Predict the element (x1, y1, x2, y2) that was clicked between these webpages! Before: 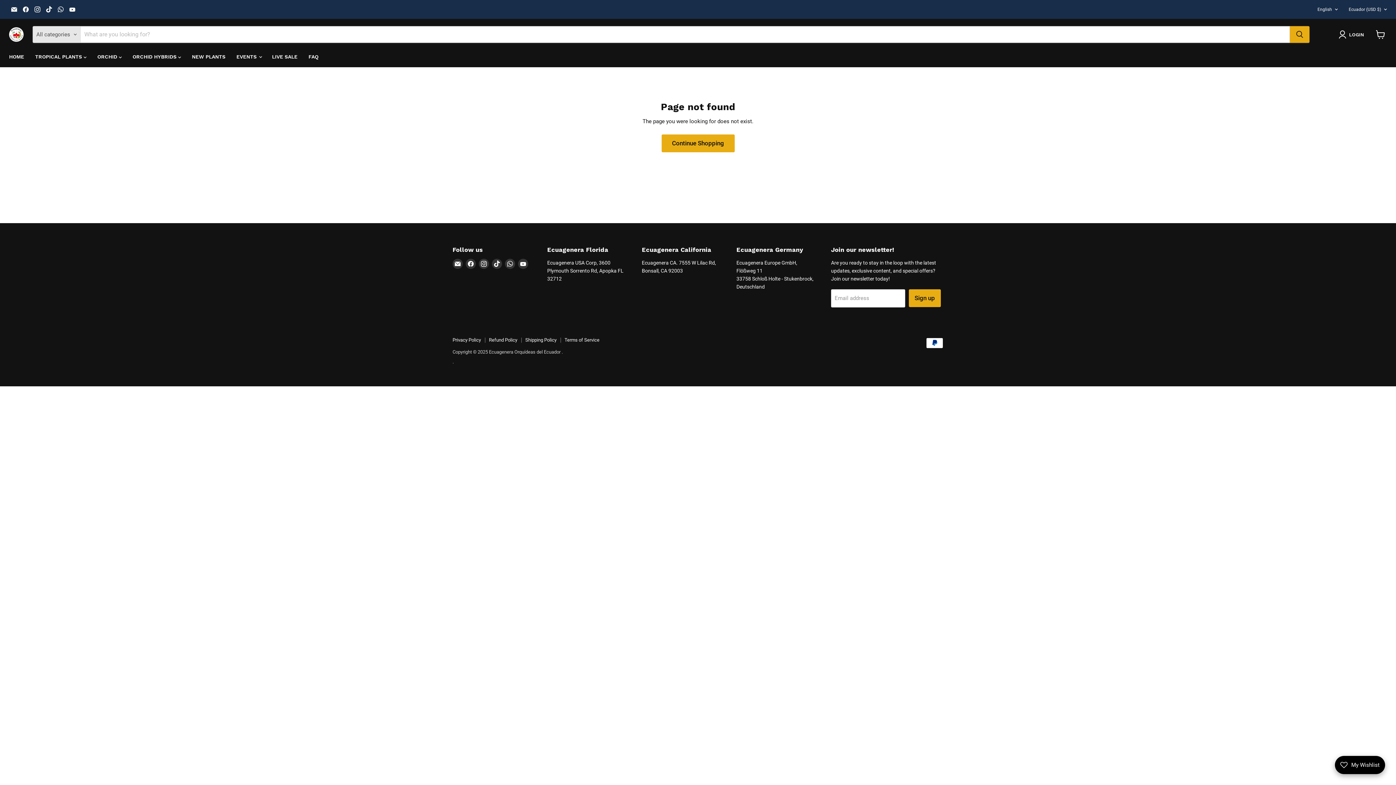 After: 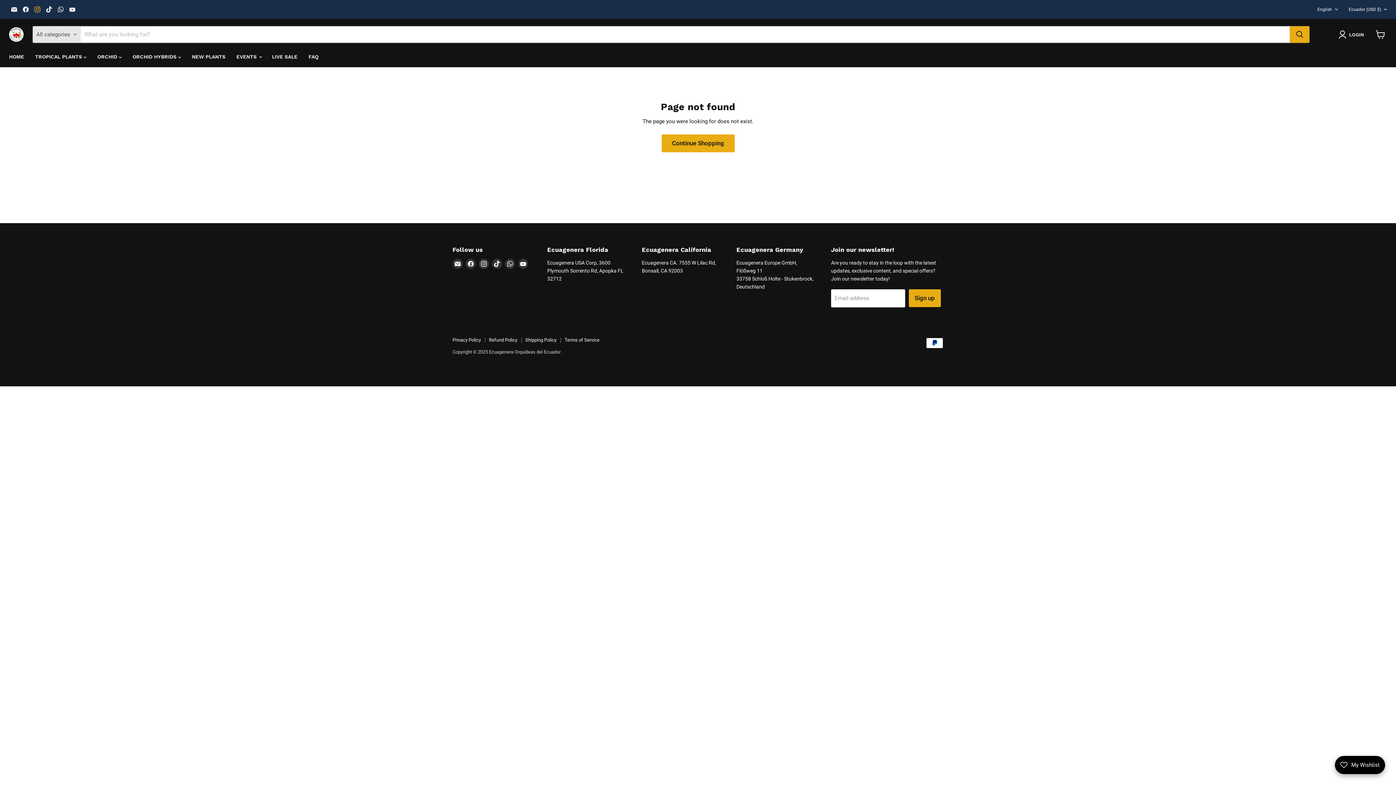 Action: bbox: (32, 4, 42, 14) label: Find us on Instagram